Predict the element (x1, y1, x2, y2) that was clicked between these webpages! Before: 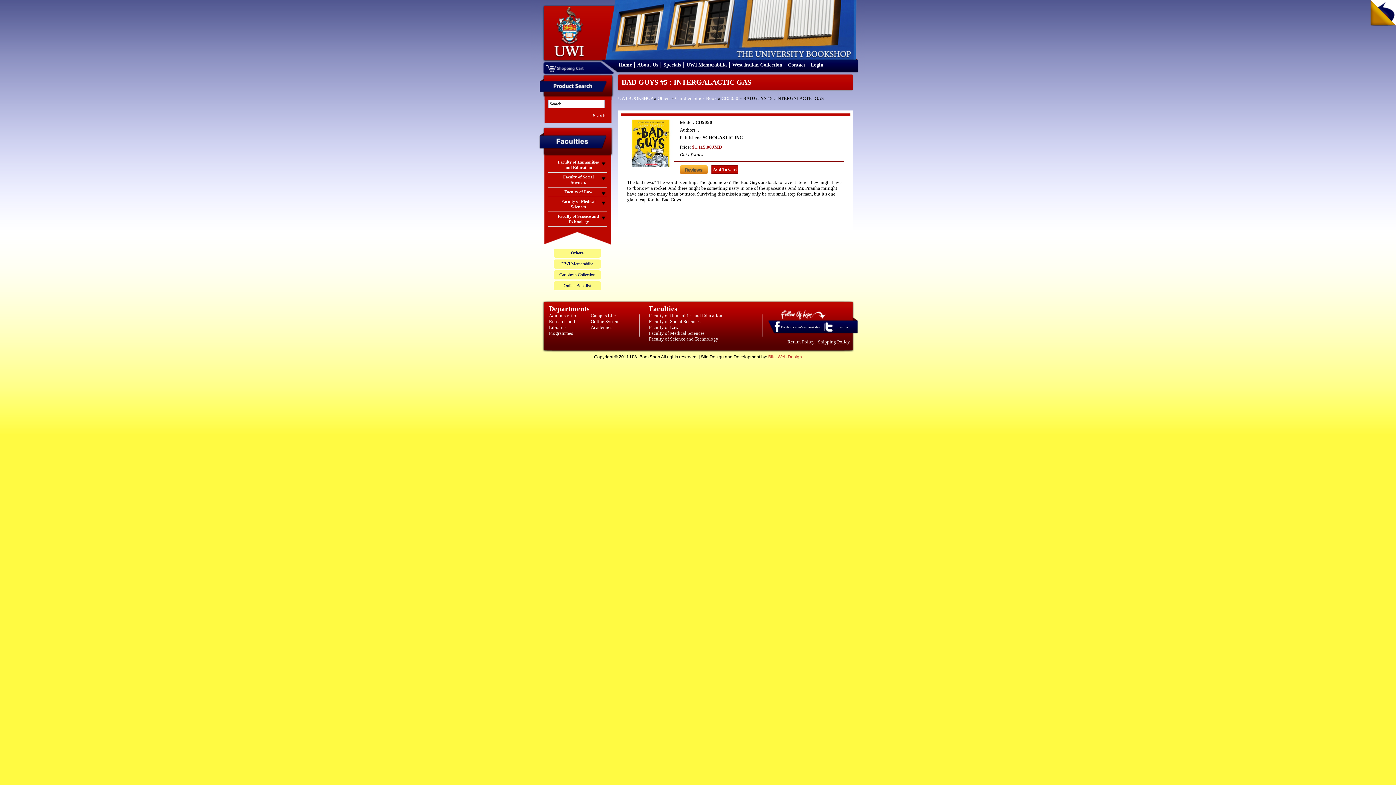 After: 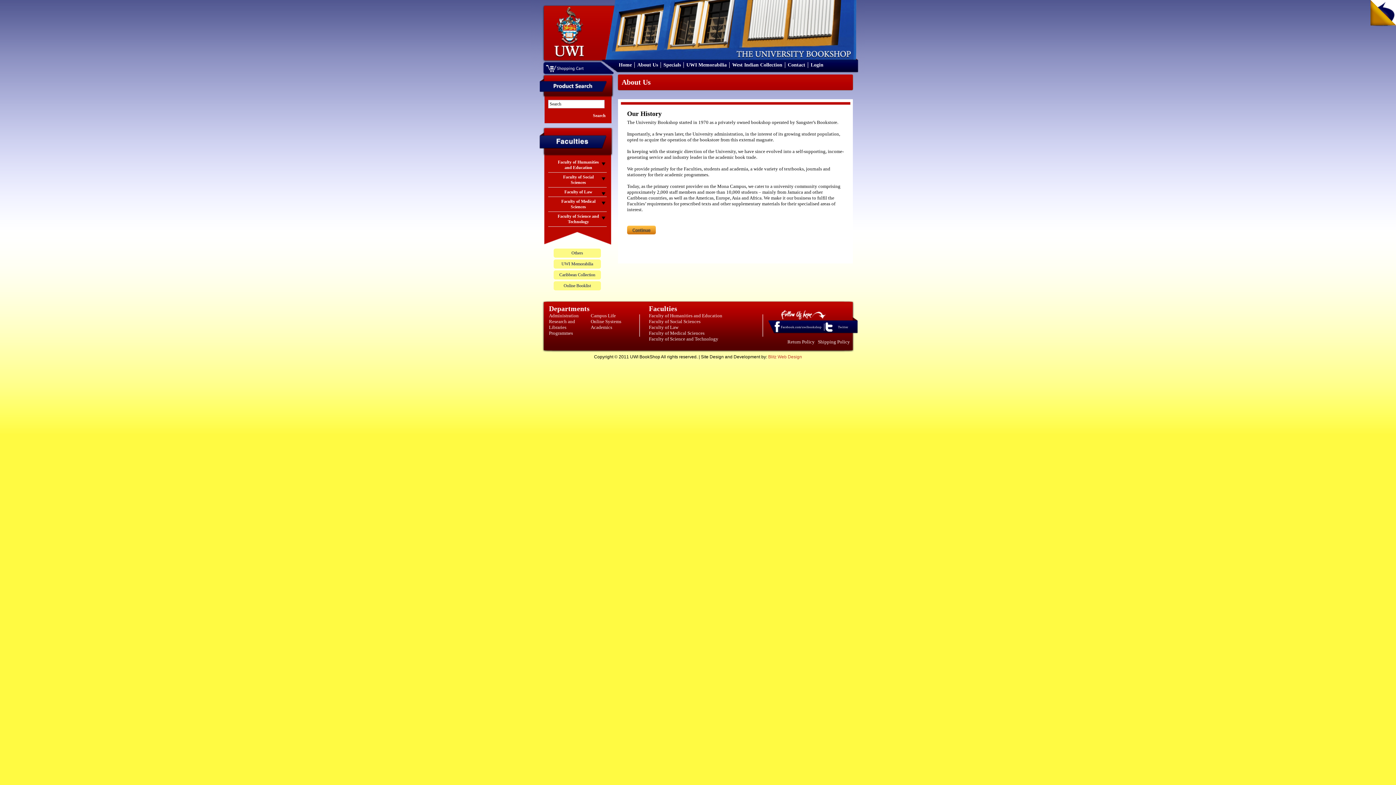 Action: bbox: (637, 62, 658, 67) label: About Us